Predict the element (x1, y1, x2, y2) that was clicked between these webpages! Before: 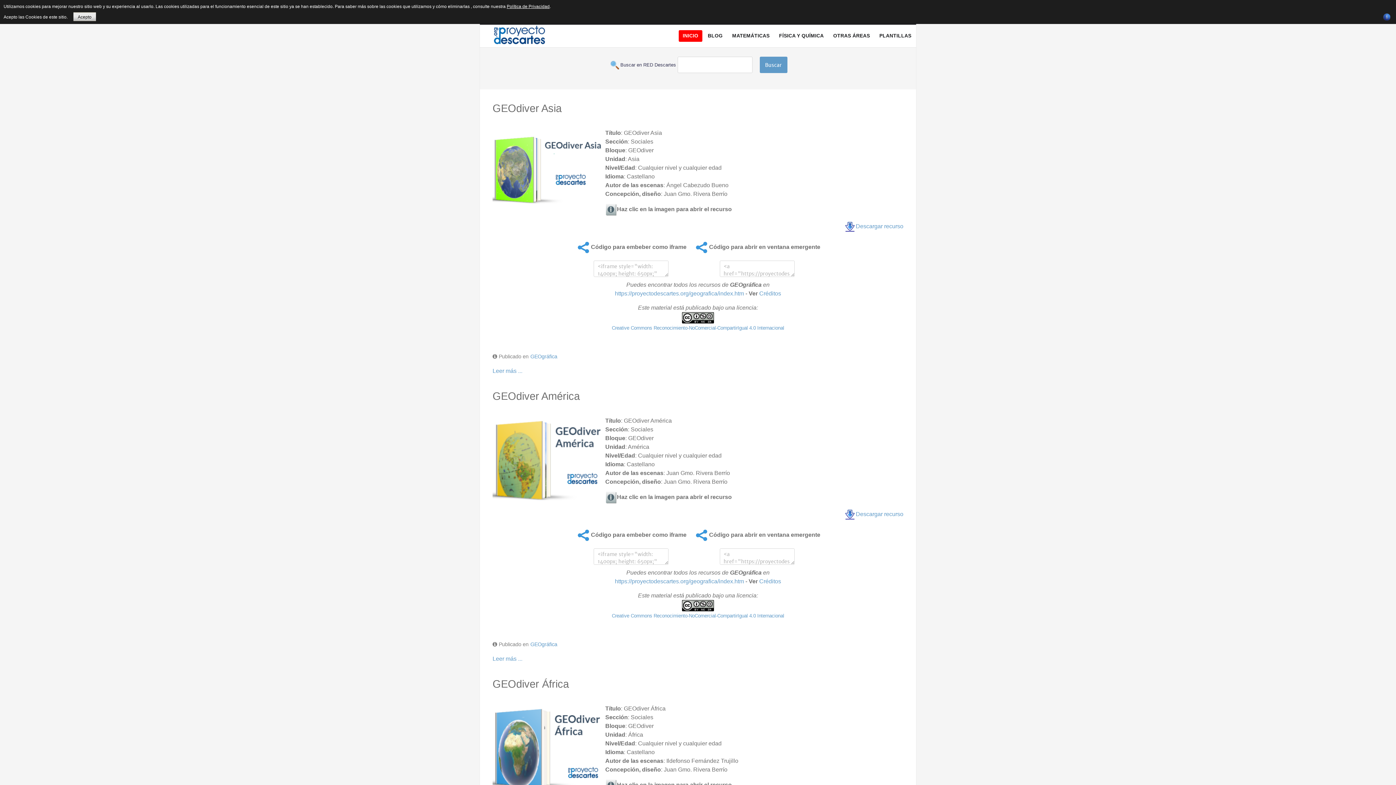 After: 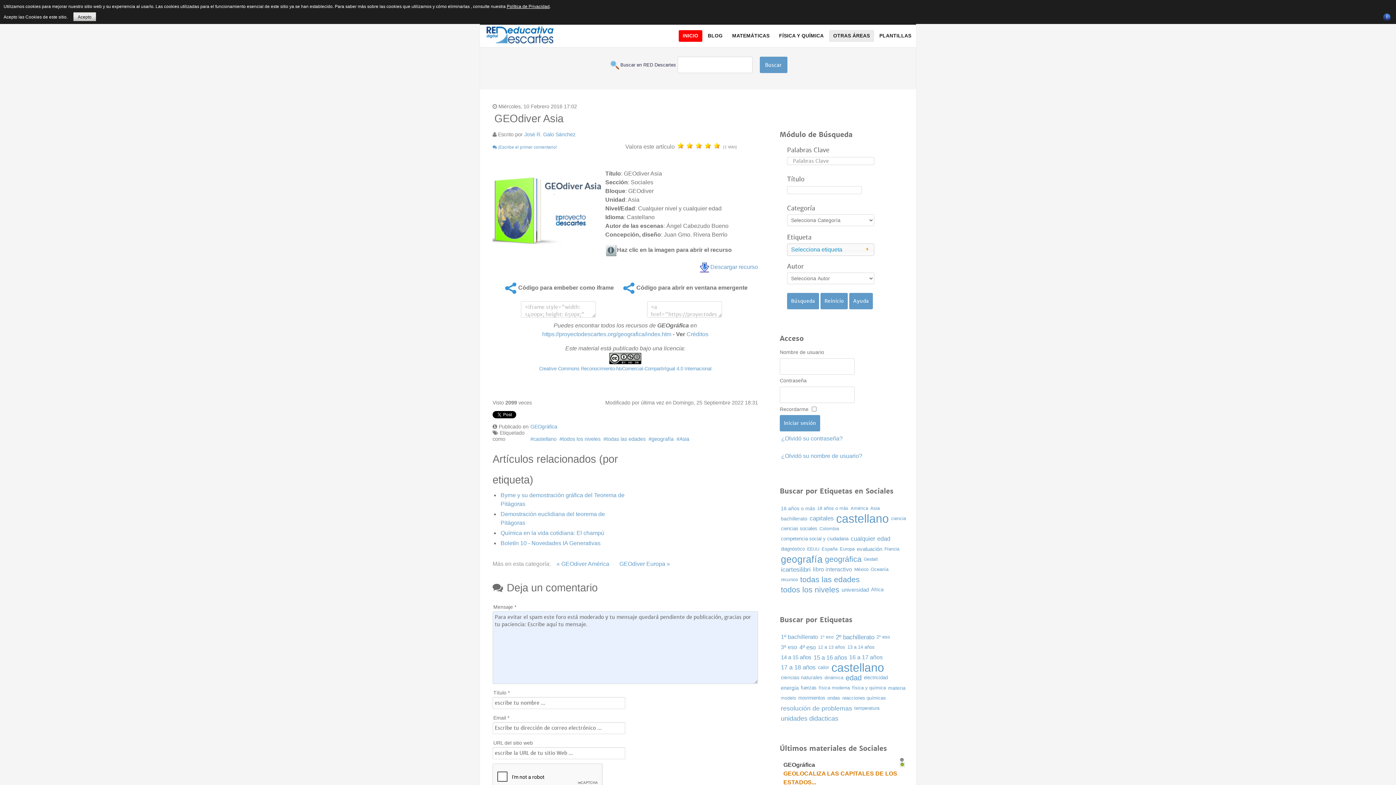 Action: label: Leer más ... bbox: (492, 366, 522, 375)